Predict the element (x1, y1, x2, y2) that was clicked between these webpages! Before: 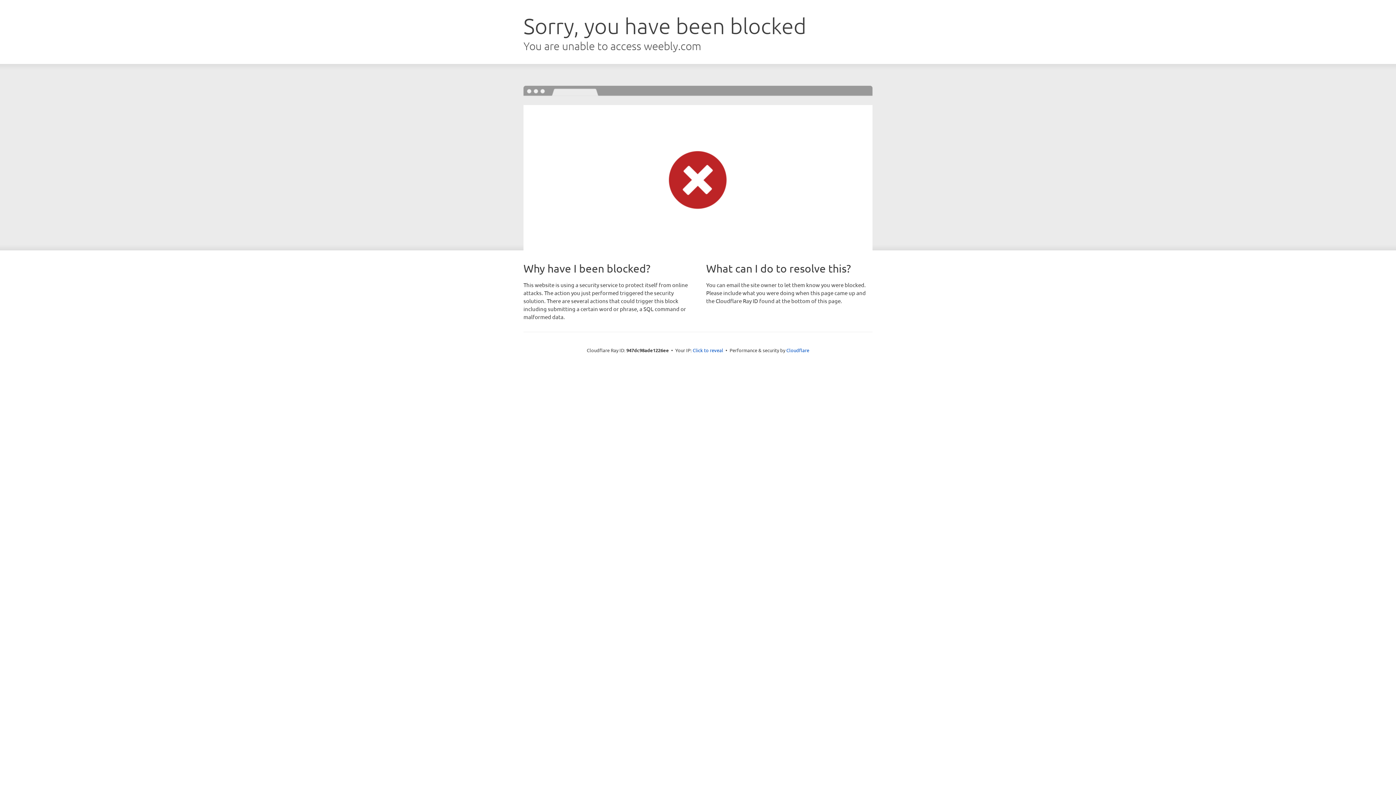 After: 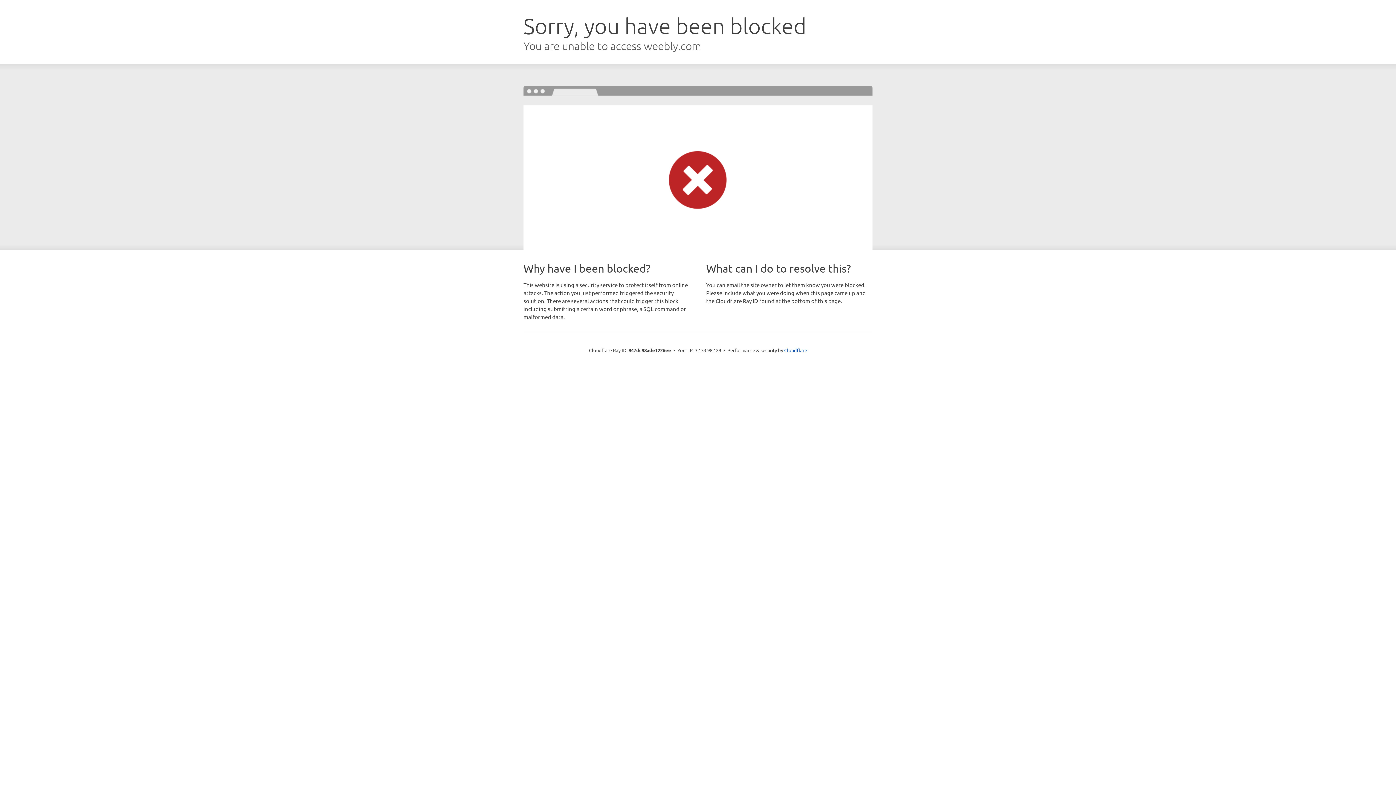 Action: label: Click to reveal bbox: (692, 346, 723, 353)